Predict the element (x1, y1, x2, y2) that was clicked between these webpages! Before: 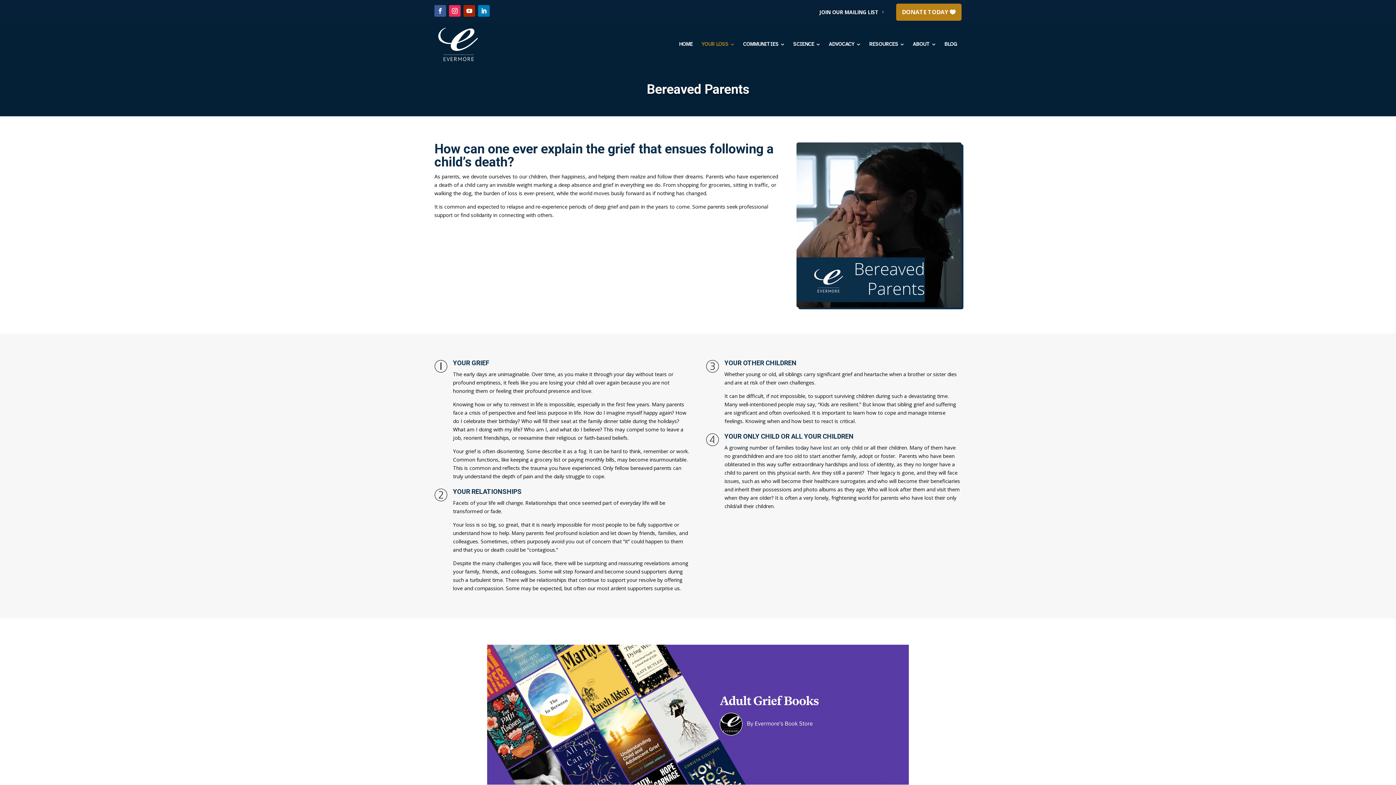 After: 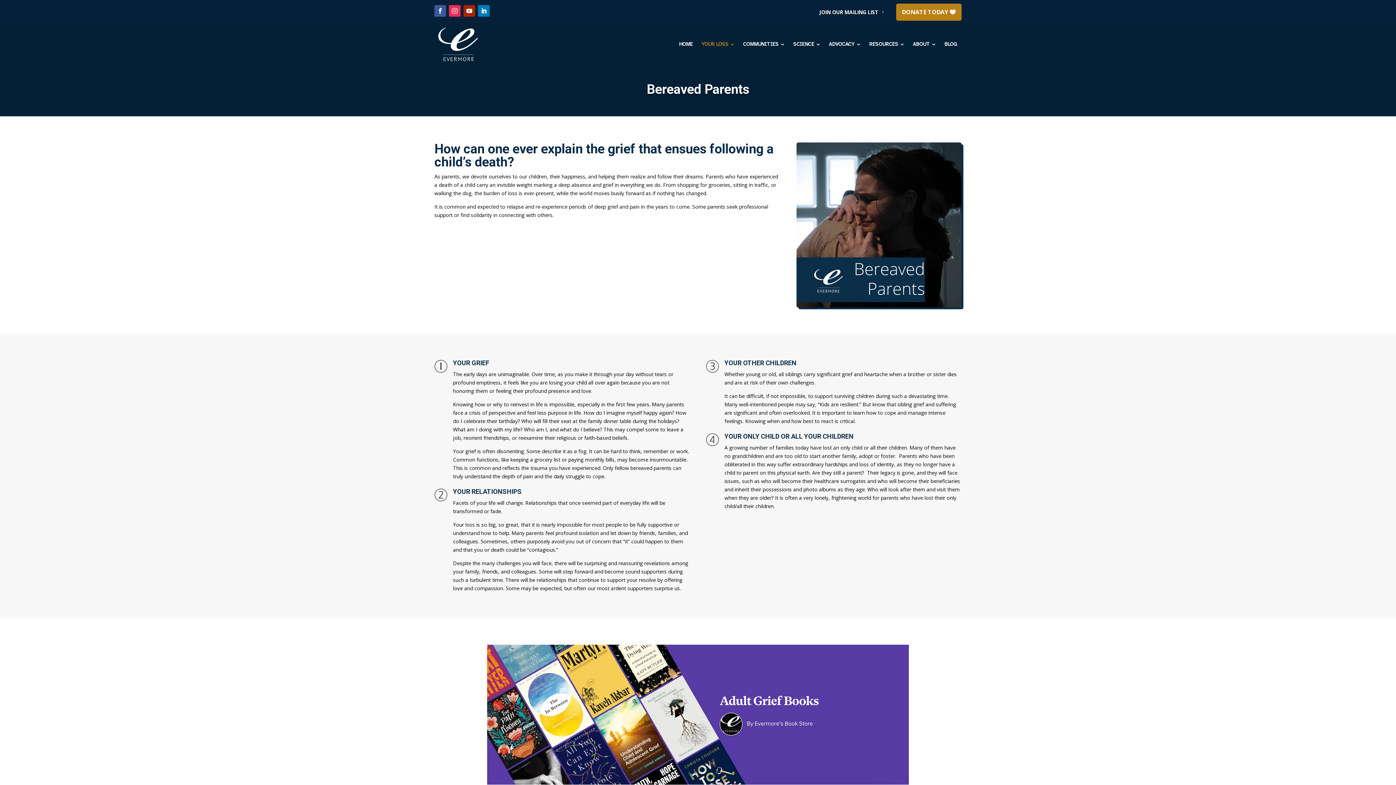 Action: bbox: (449, 5, 460, 16)